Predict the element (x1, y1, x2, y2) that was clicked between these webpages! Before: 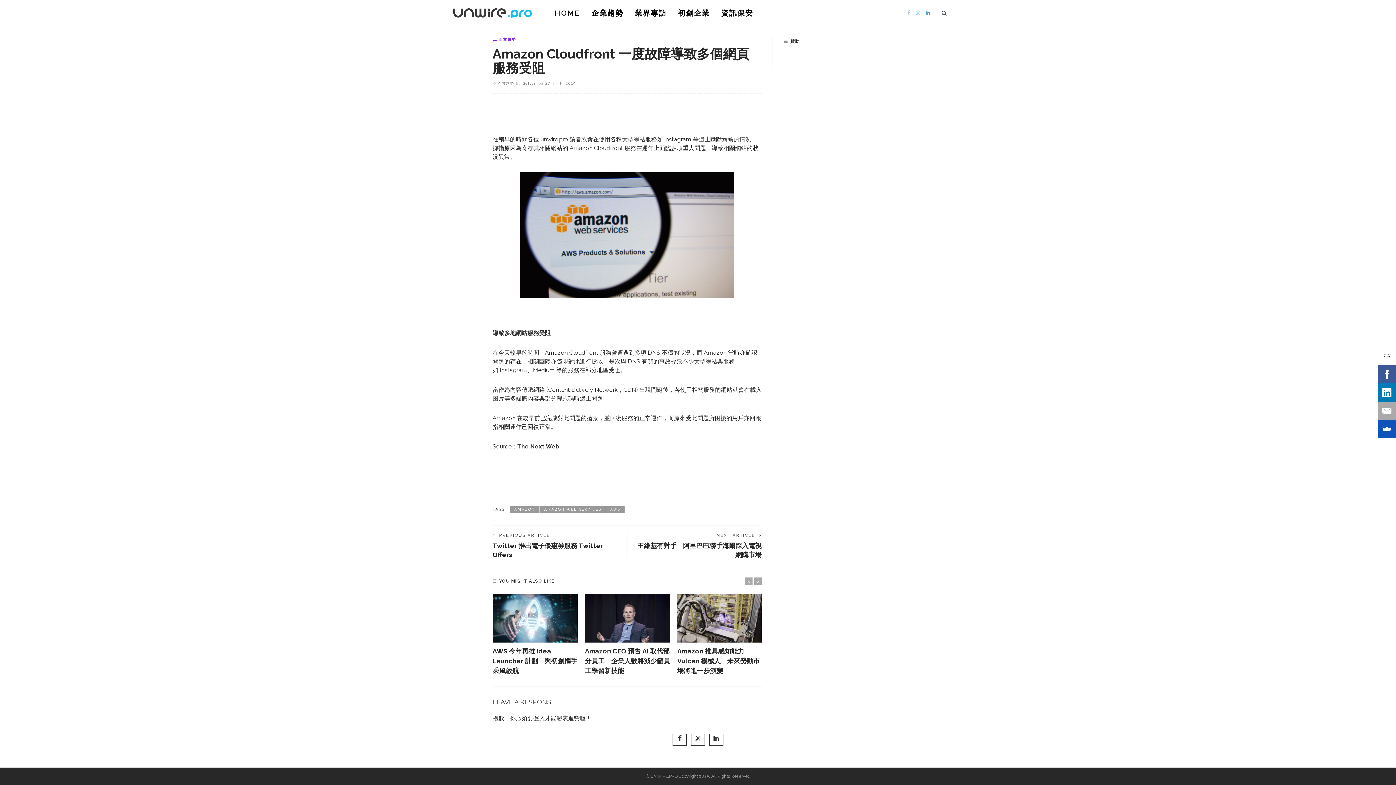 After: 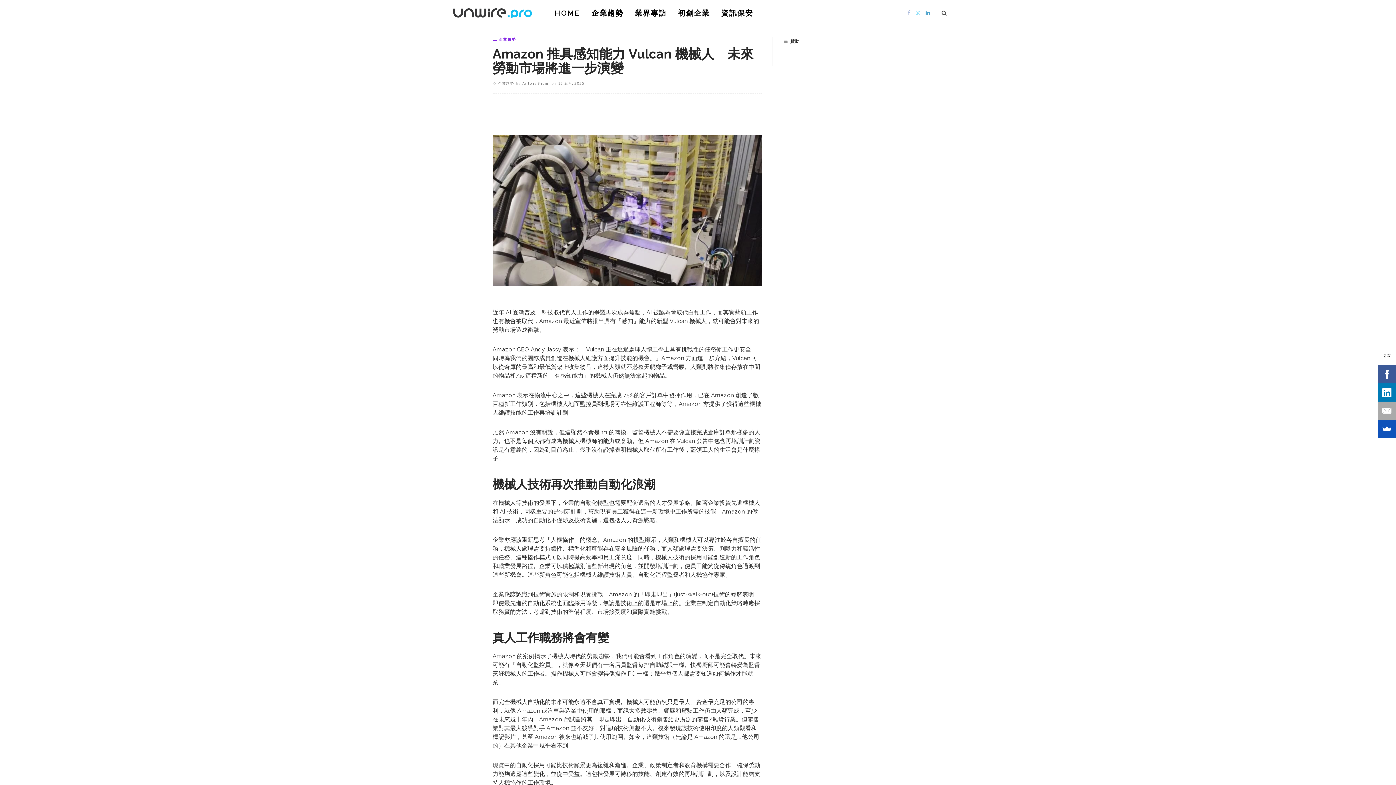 Action: bbox: (677, 594, 762, 642)